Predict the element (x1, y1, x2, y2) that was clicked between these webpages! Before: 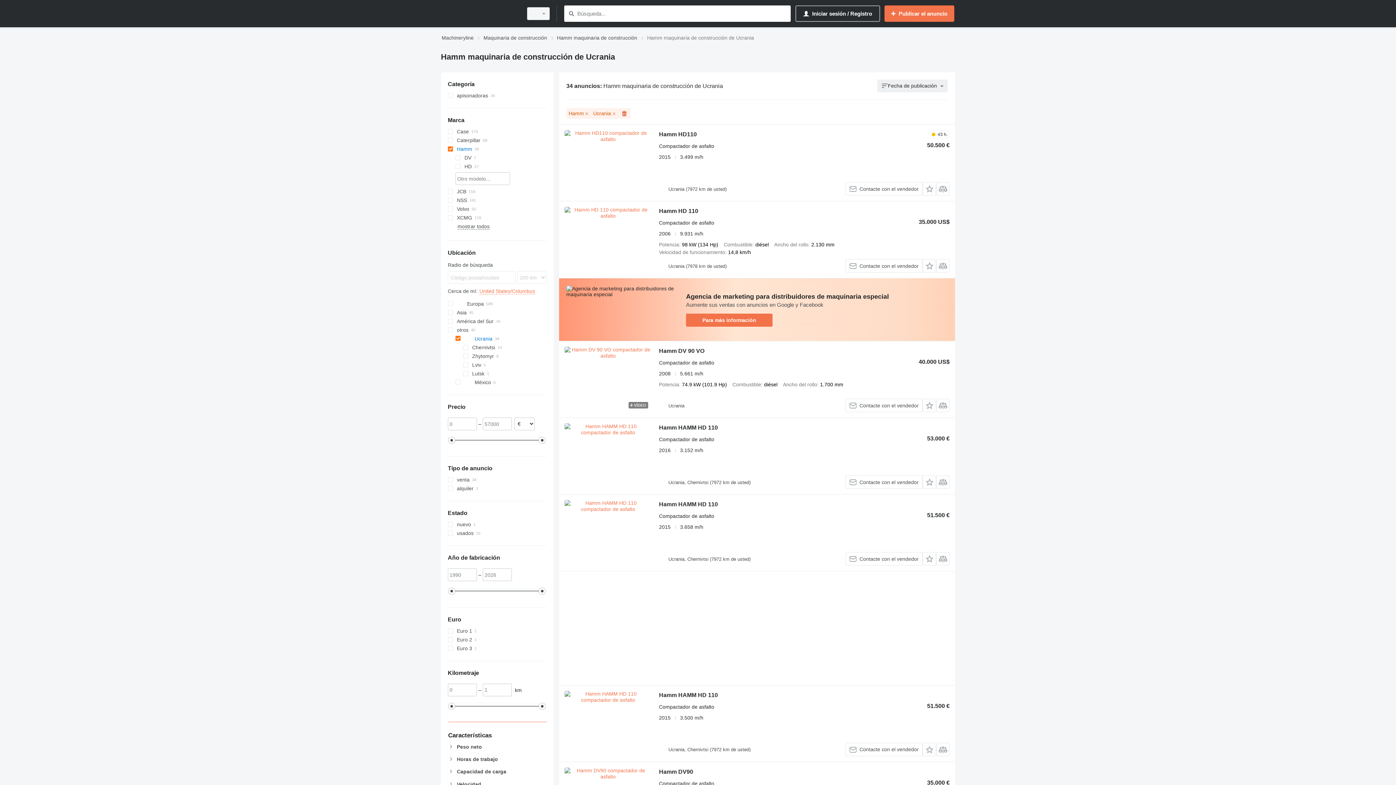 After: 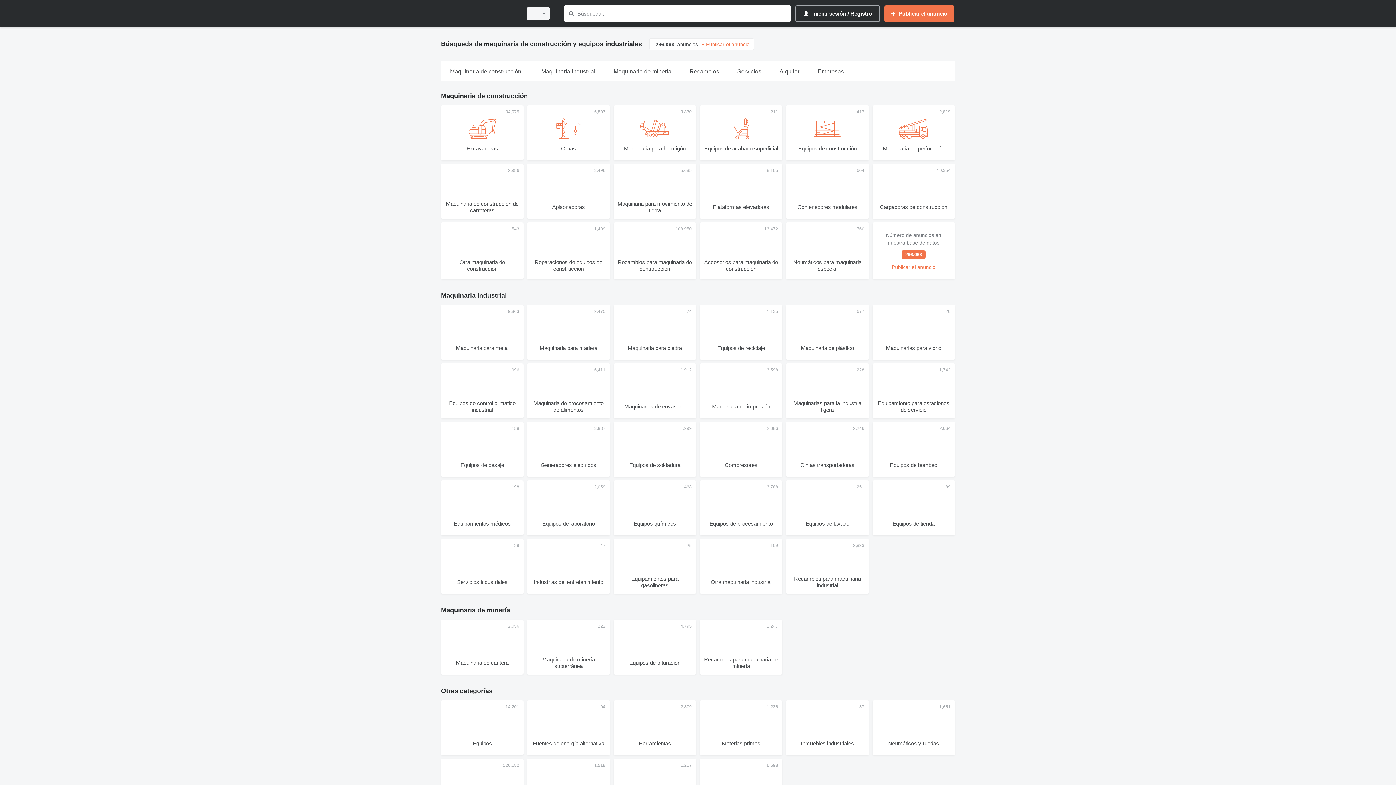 Action: bbox: (441, 33, 473, 42) label: Machineryline